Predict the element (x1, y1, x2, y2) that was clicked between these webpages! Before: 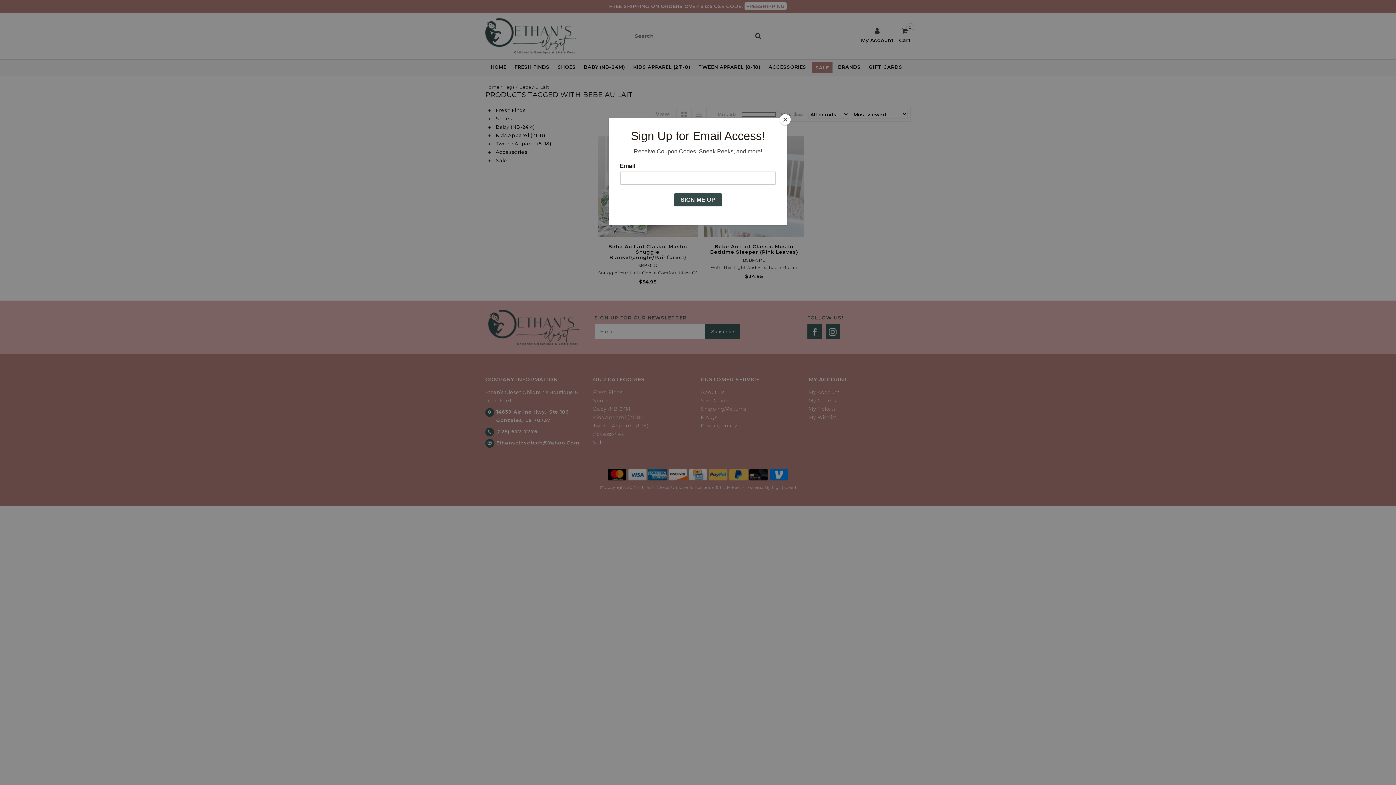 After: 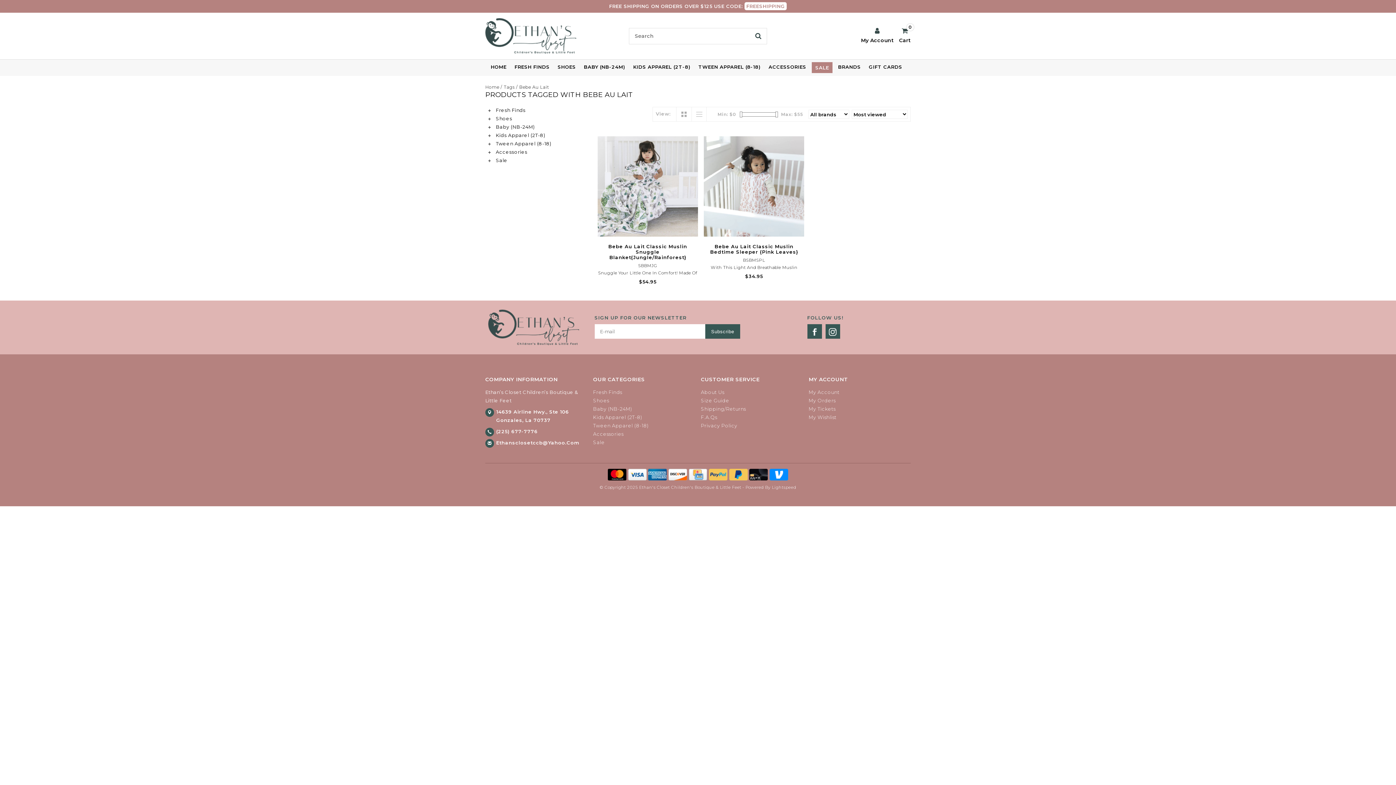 Action: label: Close bbox: (780, 114, 790, 125)